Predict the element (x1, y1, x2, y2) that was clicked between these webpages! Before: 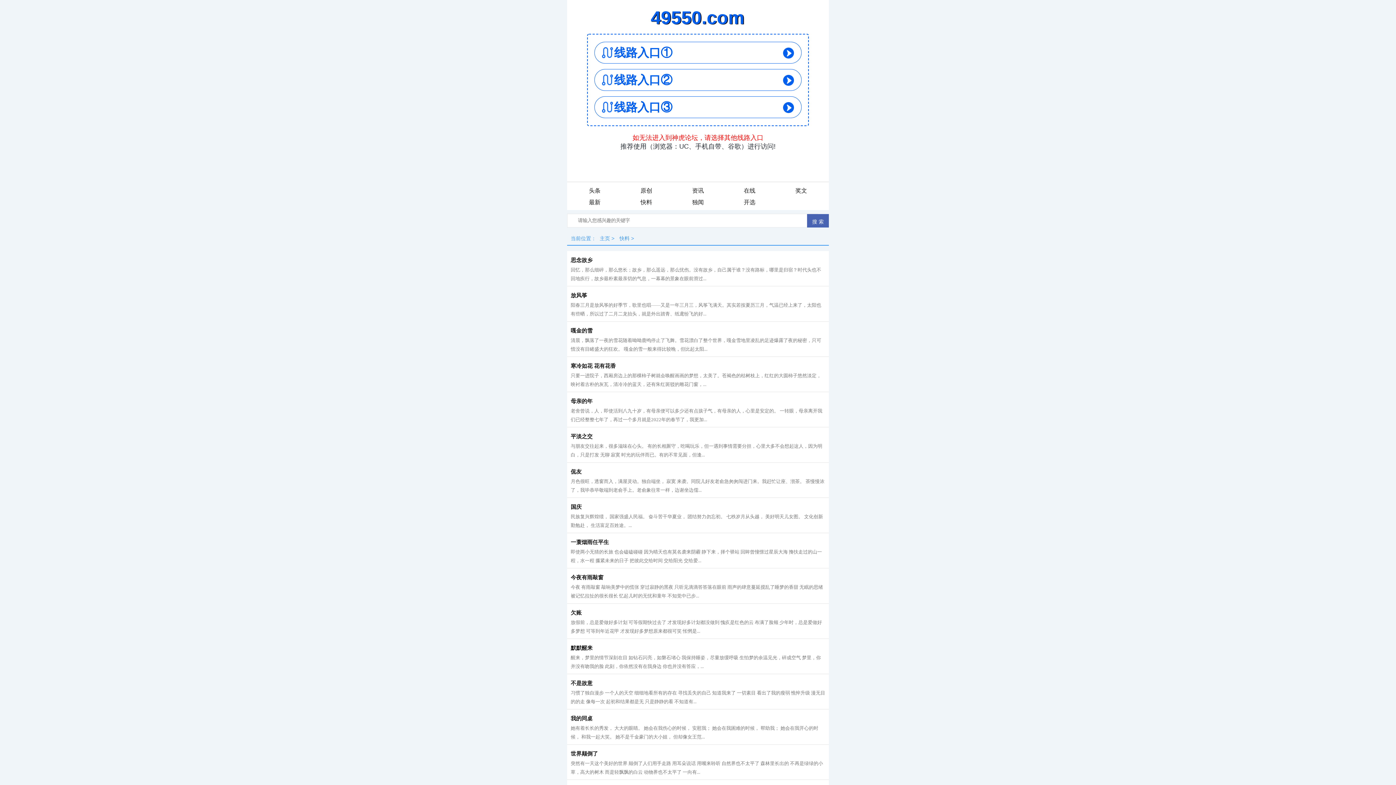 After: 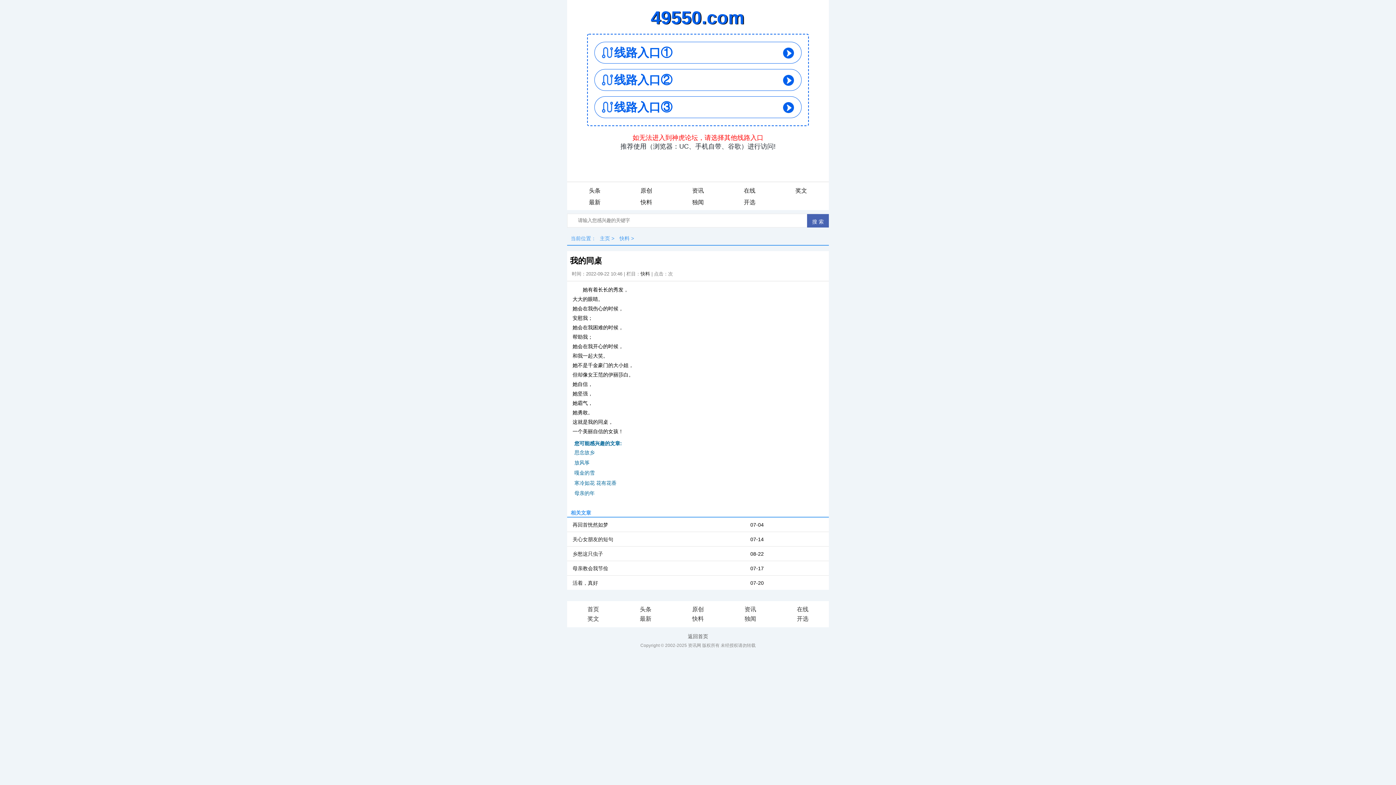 Action: bbox: (570, 713, 825, 724) label: 我的同桌